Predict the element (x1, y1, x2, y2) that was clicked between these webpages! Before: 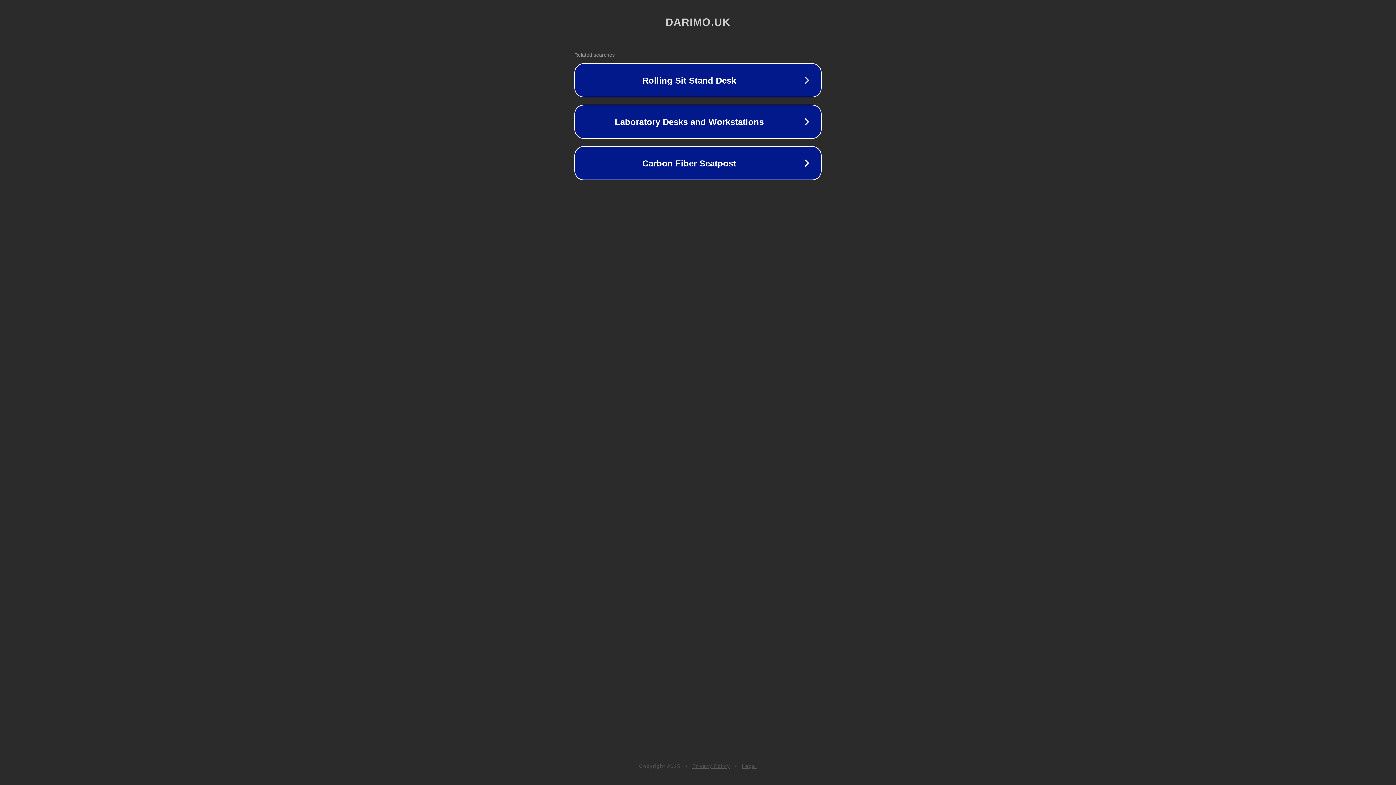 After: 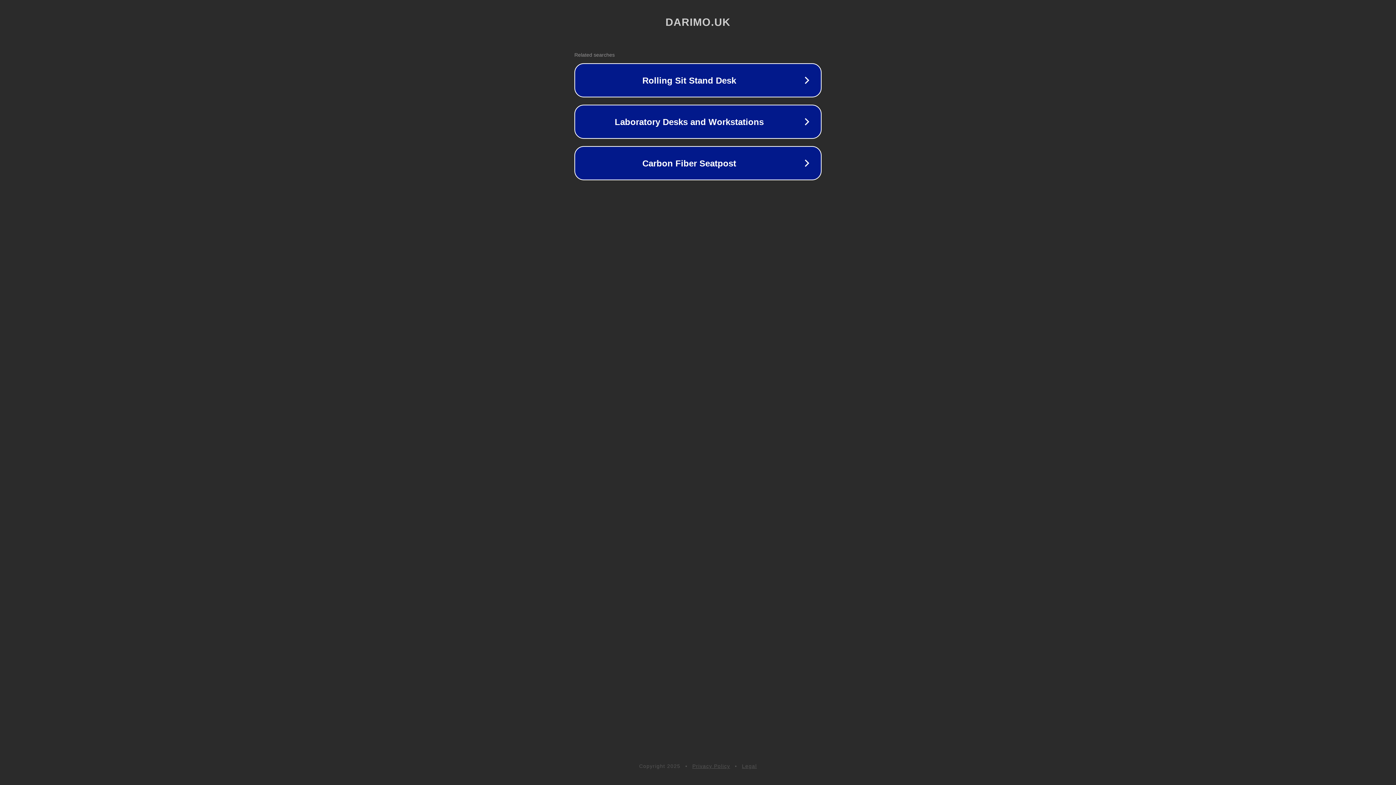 Action: label: Privacy Policy bbox: (692, 763, 730, 769)